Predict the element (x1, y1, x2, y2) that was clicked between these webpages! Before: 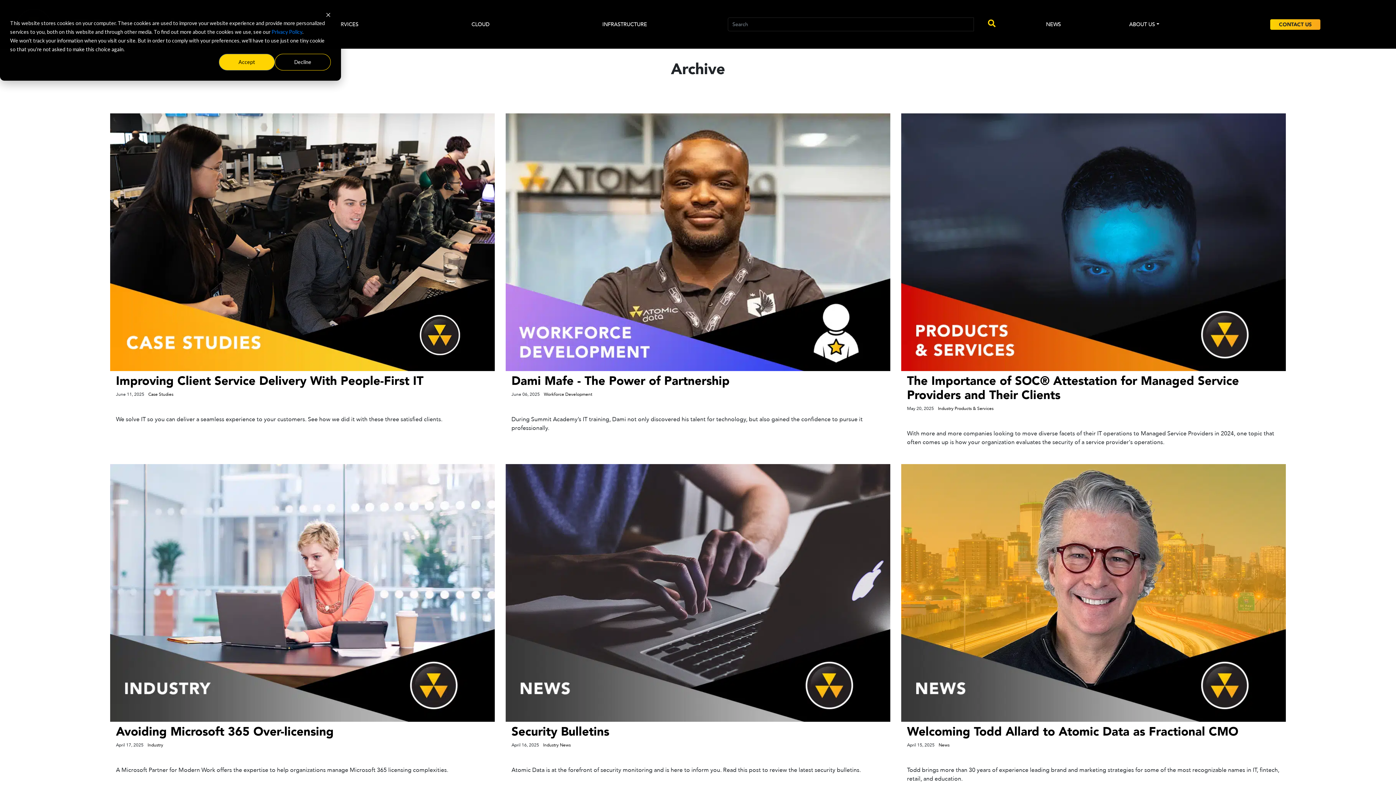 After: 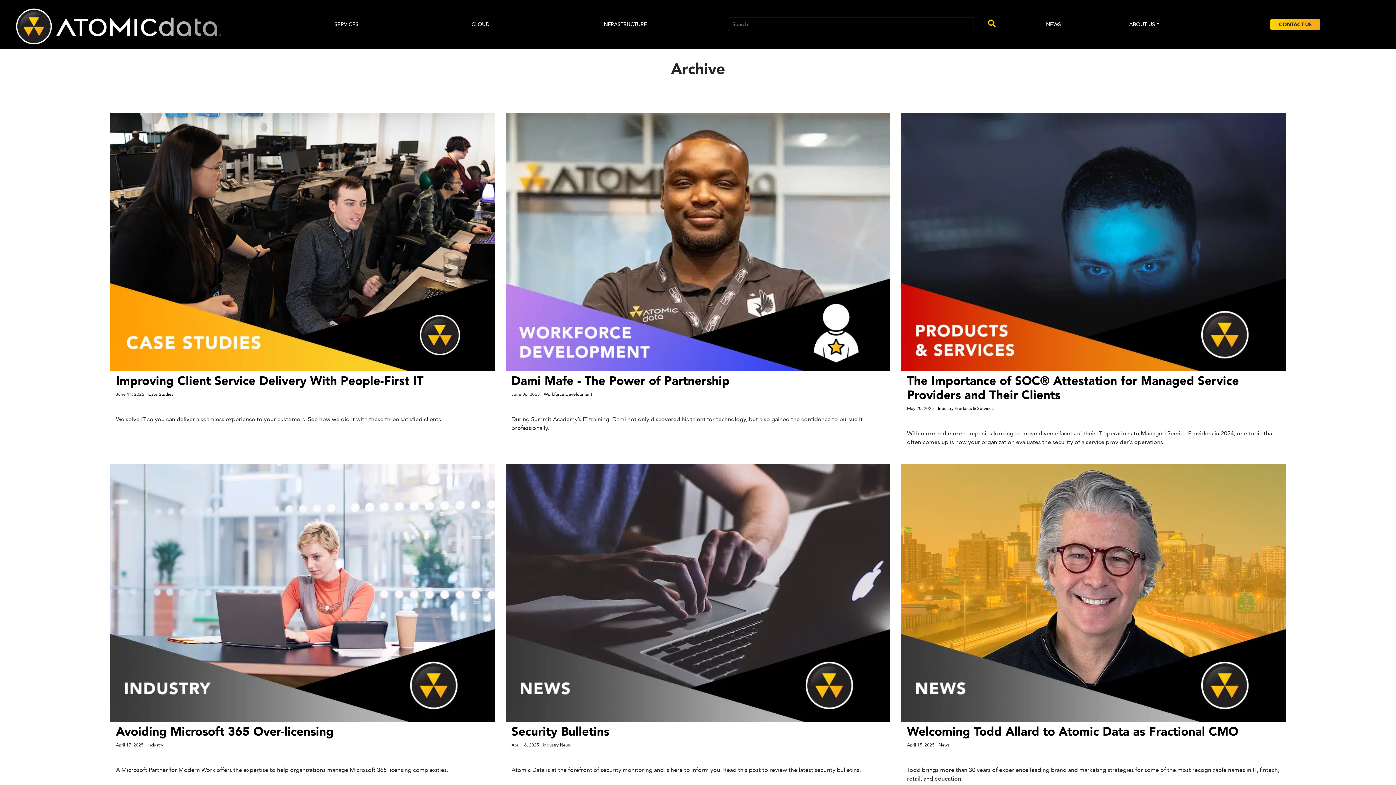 Action: label: Decline bbox: (274, 53, 330, 70)